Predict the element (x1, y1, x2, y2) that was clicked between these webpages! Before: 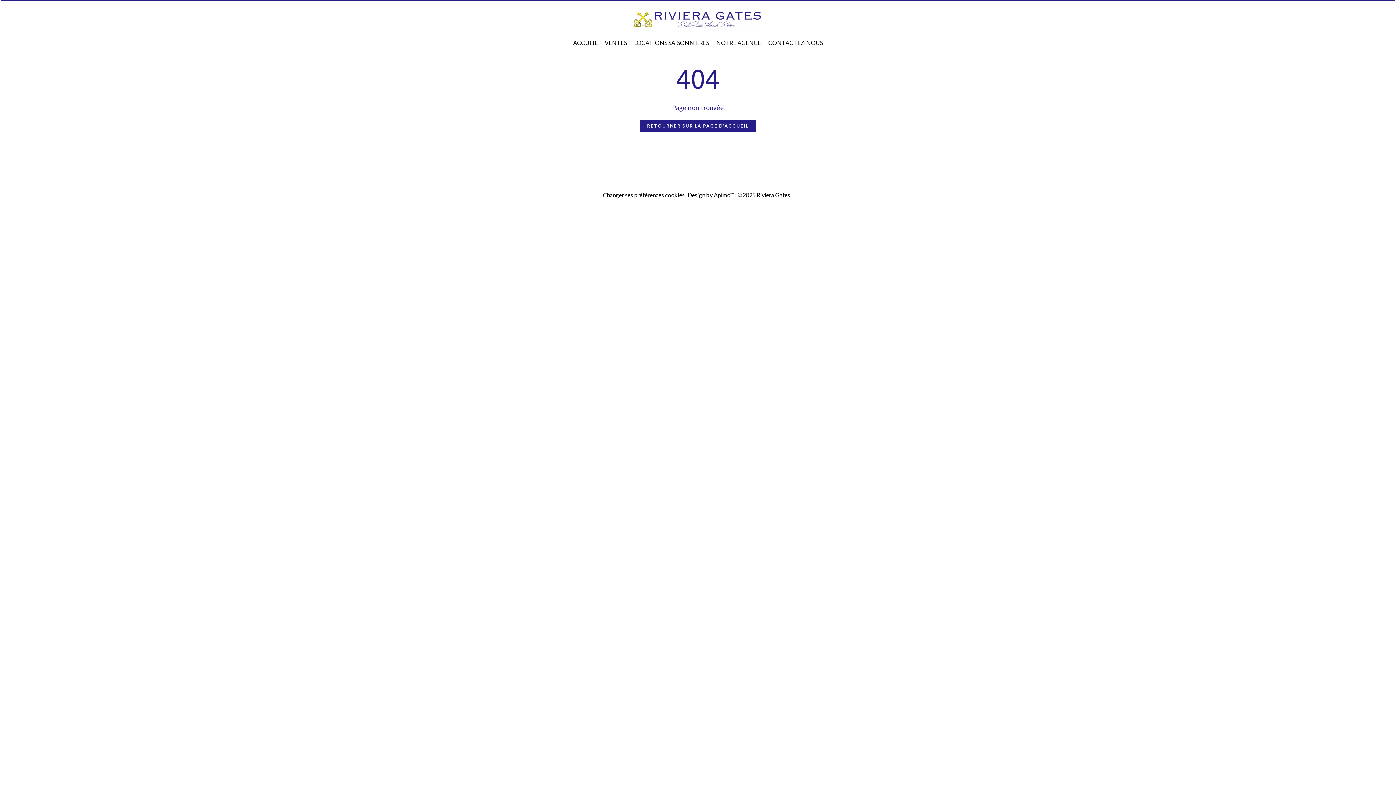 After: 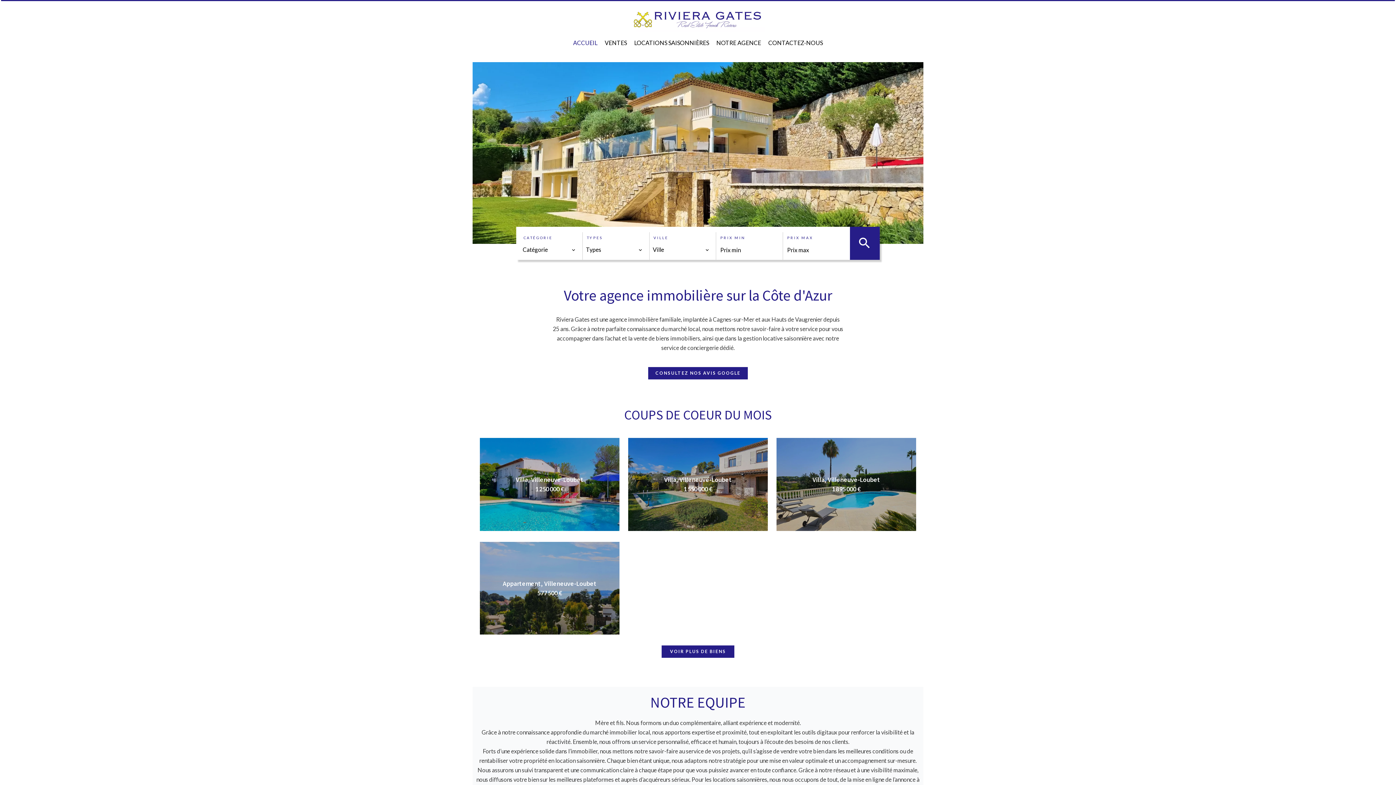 Action: label: ACCUEIL bbox: (573, 39, 597, 46)